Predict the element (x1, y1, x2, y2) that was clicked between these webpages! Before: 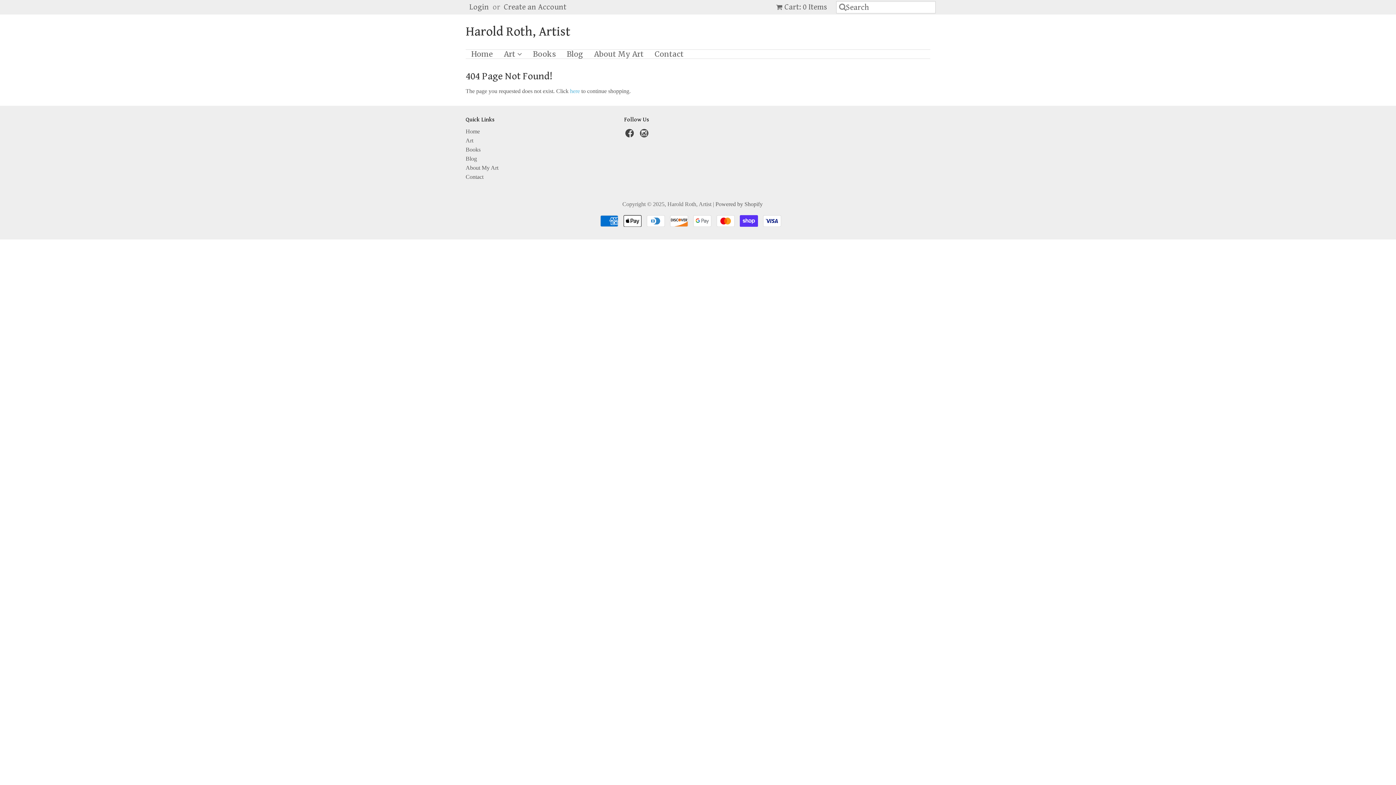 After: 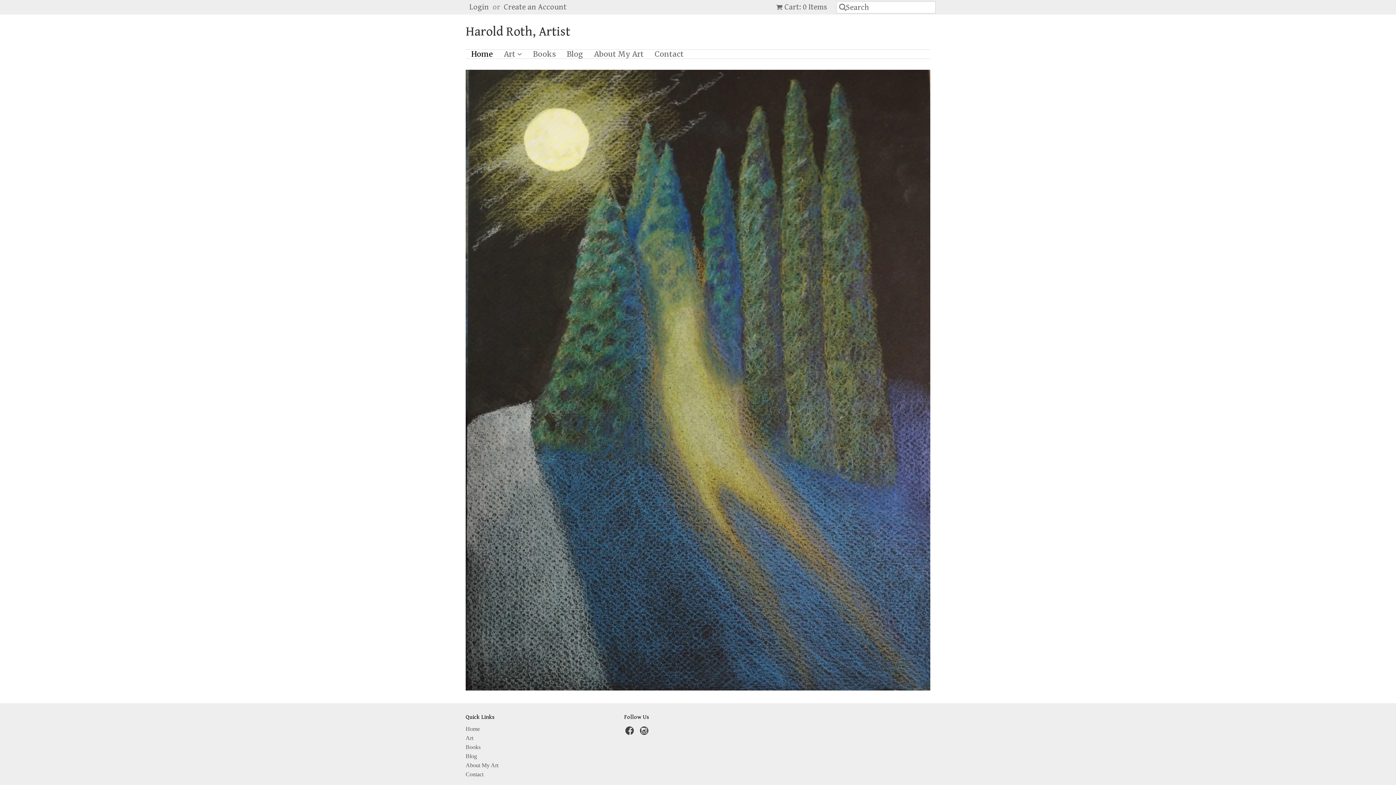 Action: bbox: (465, 128, 480, 134) label: Home